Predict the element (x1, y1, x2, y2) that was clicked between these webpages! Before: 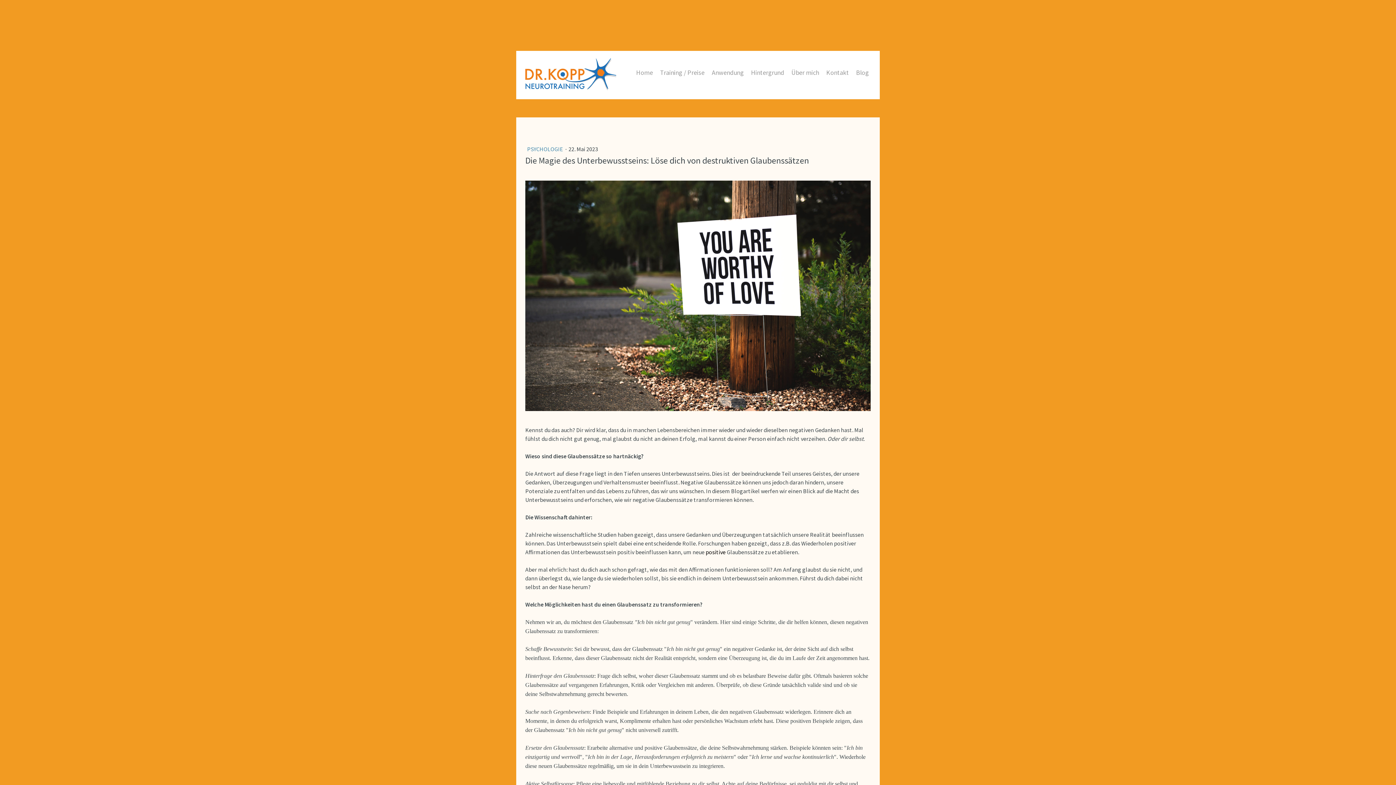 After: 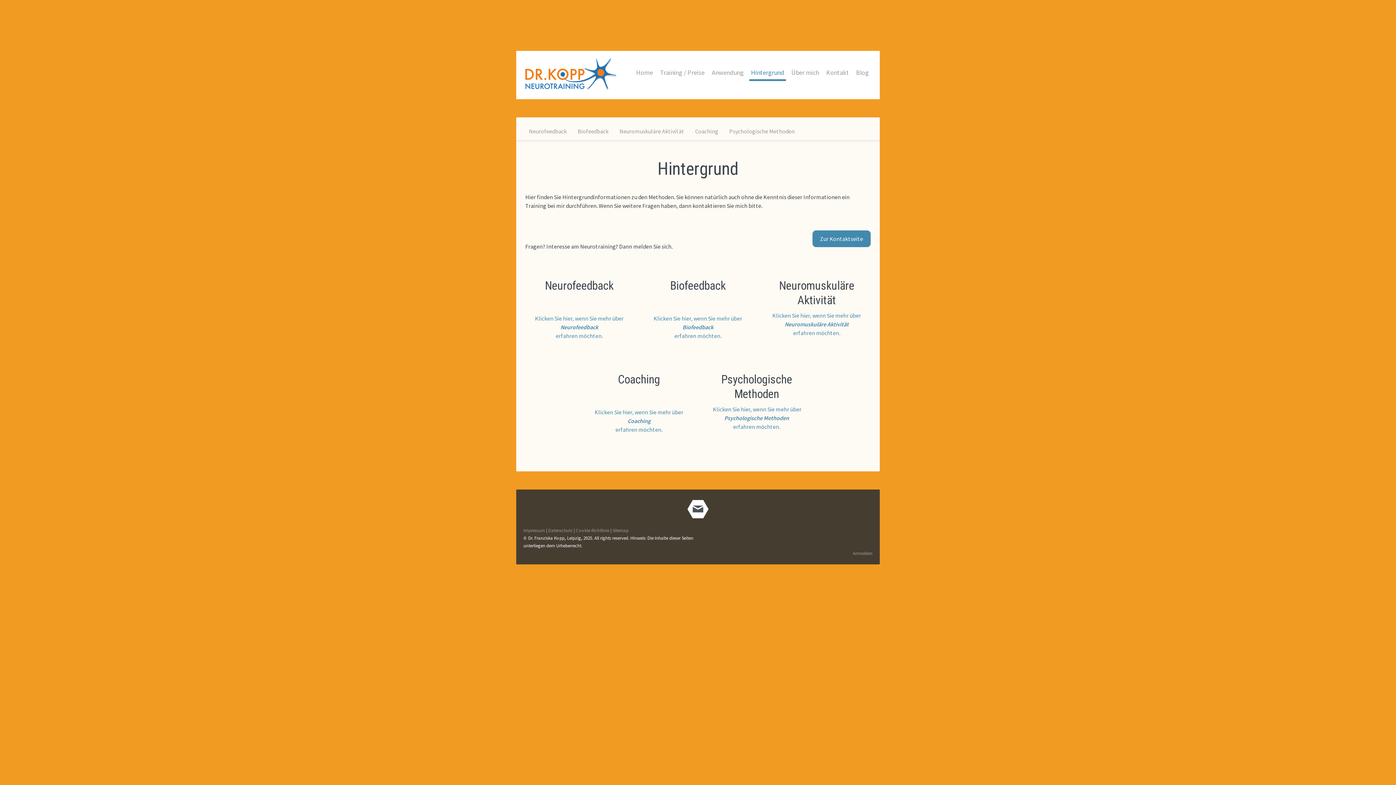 Action: label: Hintergrund bbox: (749, 65, 786, 80)